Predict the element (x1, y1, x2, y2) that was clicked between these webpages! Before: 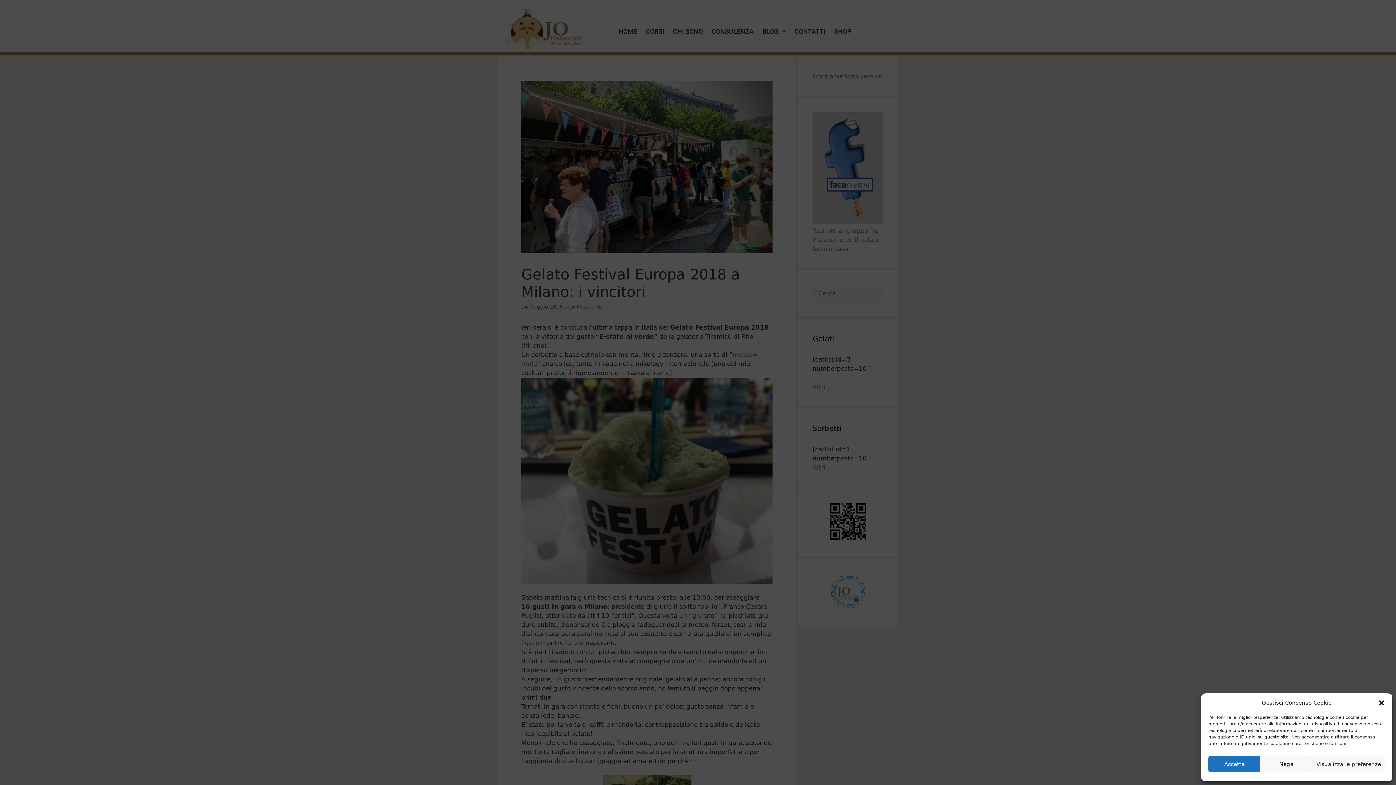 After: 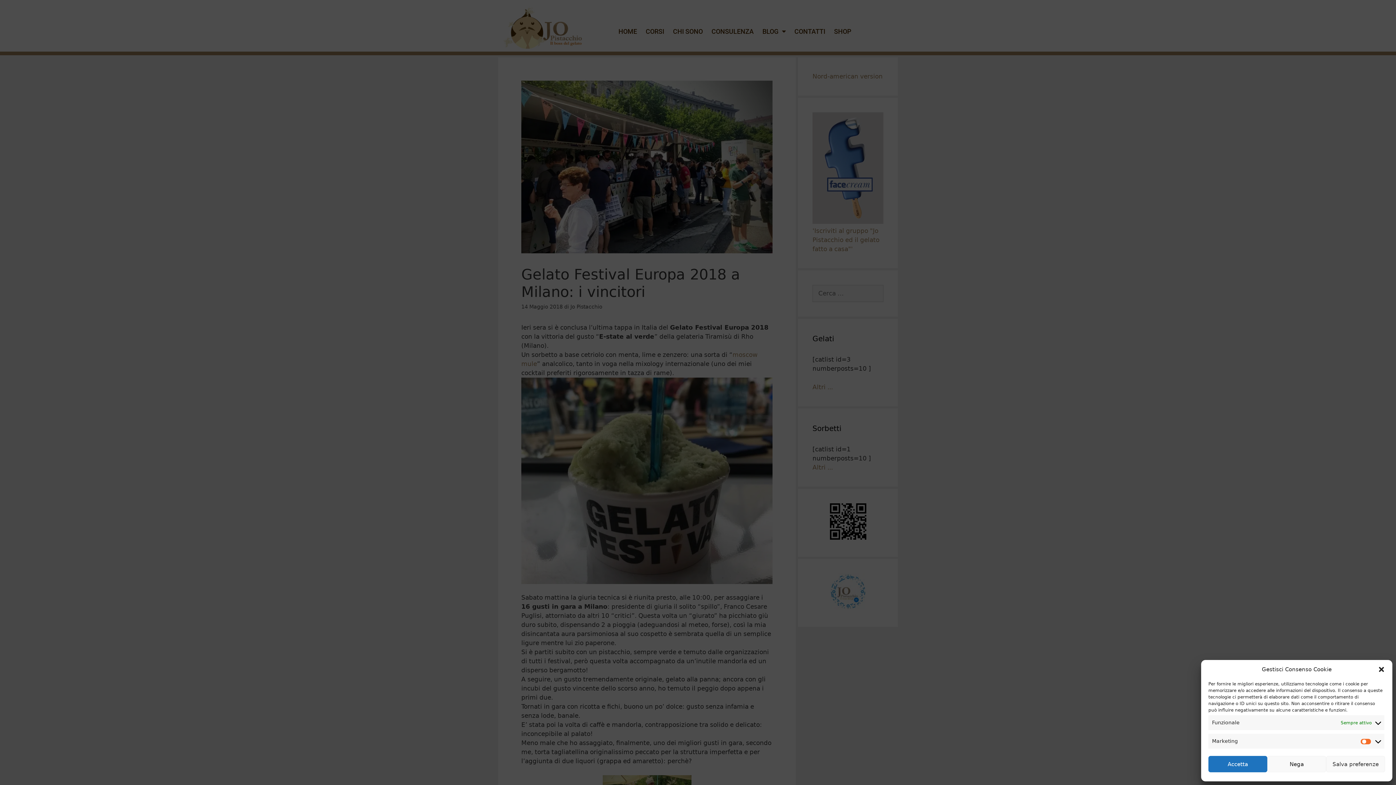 Action: bbox: (1312, 756, 1385, 772) label: Visualizza le preferenze